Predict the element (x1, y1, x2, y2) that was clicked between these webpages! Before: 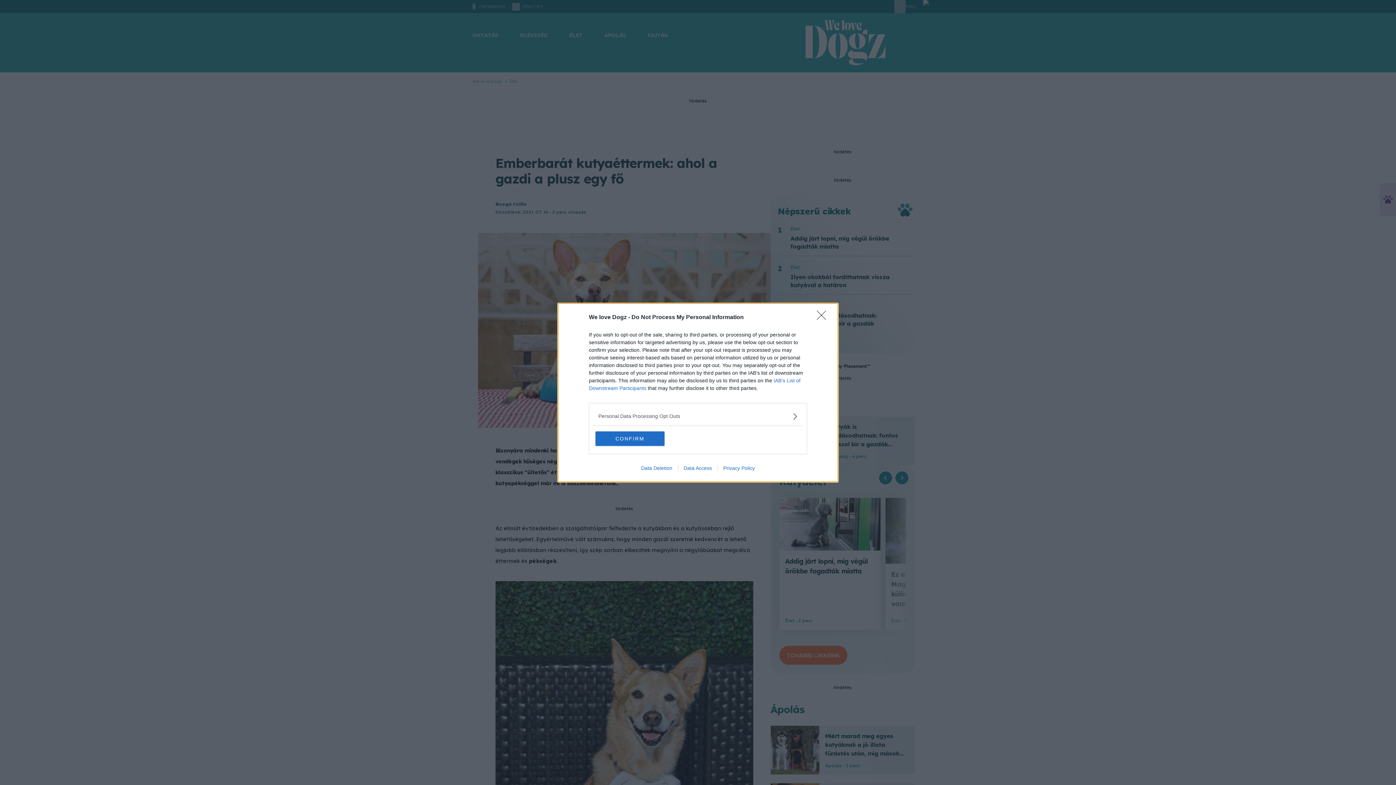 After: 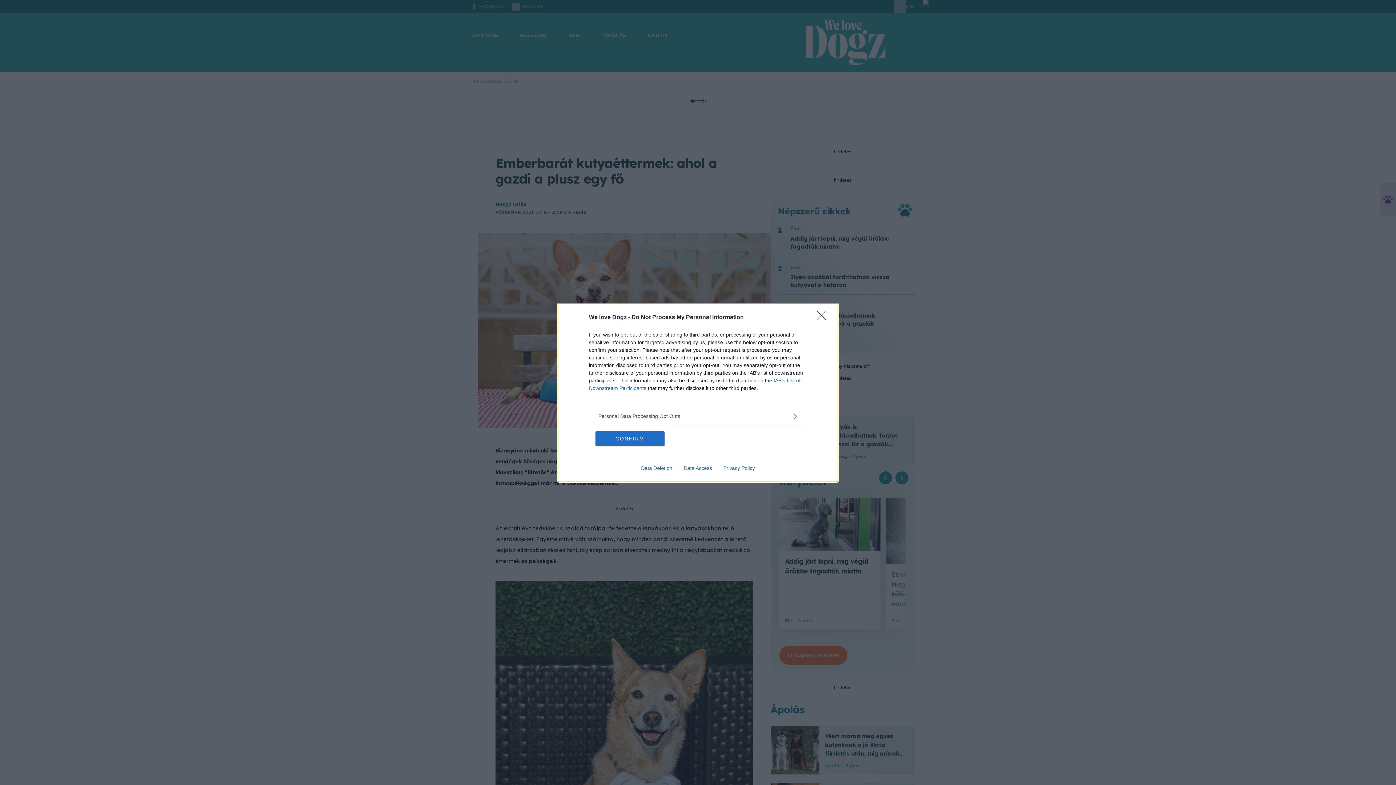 Action: label: Data Deletion bbox: (635, 465, 678, 471)